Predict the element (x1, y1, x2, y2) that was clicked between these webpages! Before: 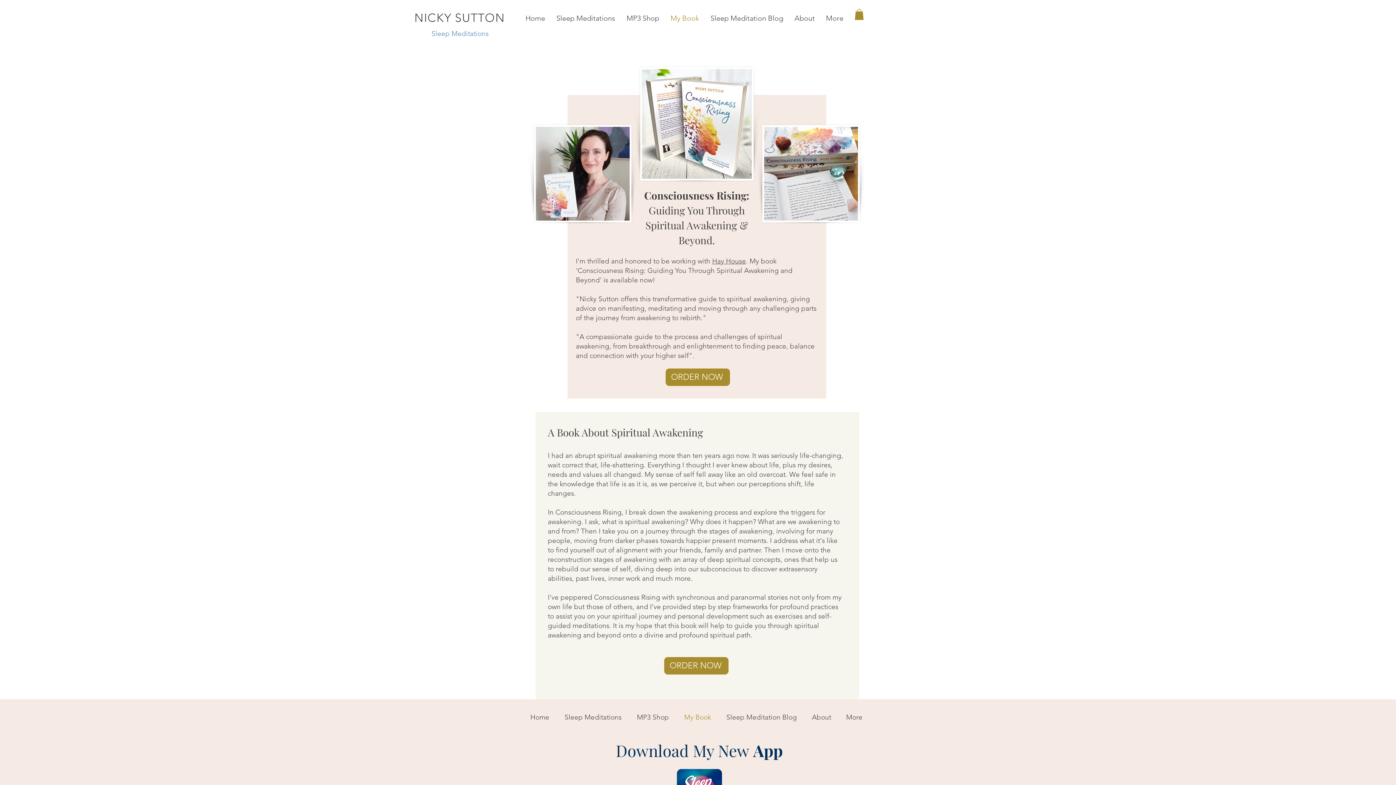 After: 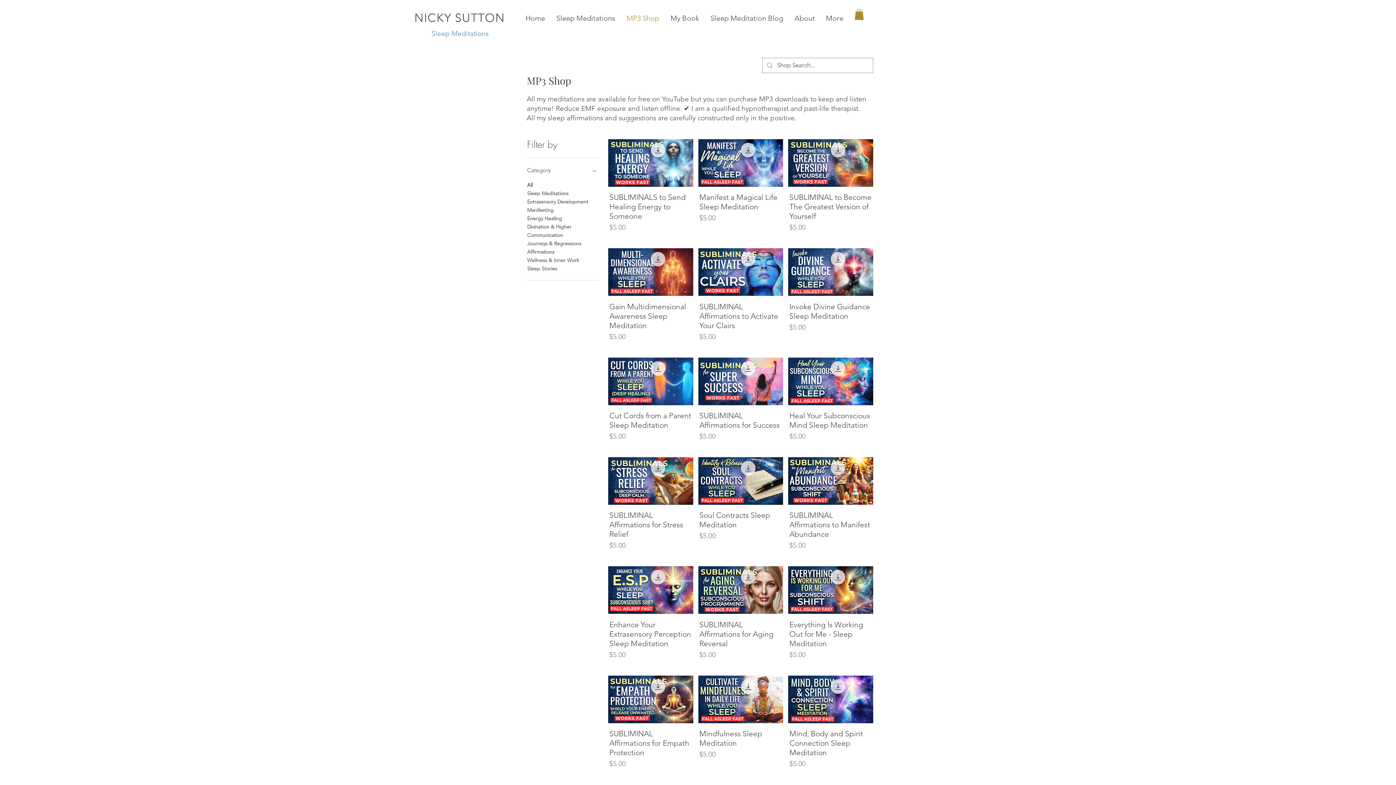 Action: bbox: (629, 708, 676, 726) label: MP3 Shop